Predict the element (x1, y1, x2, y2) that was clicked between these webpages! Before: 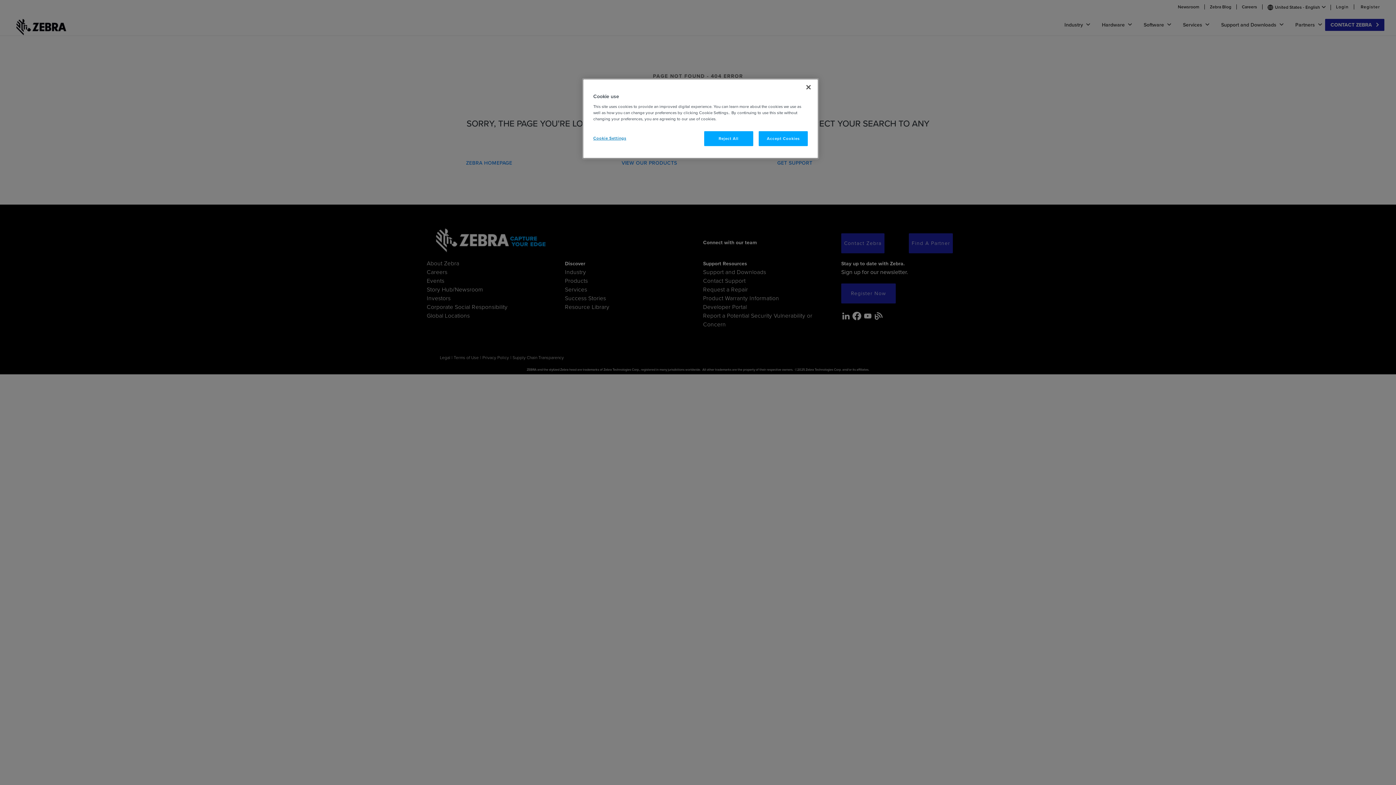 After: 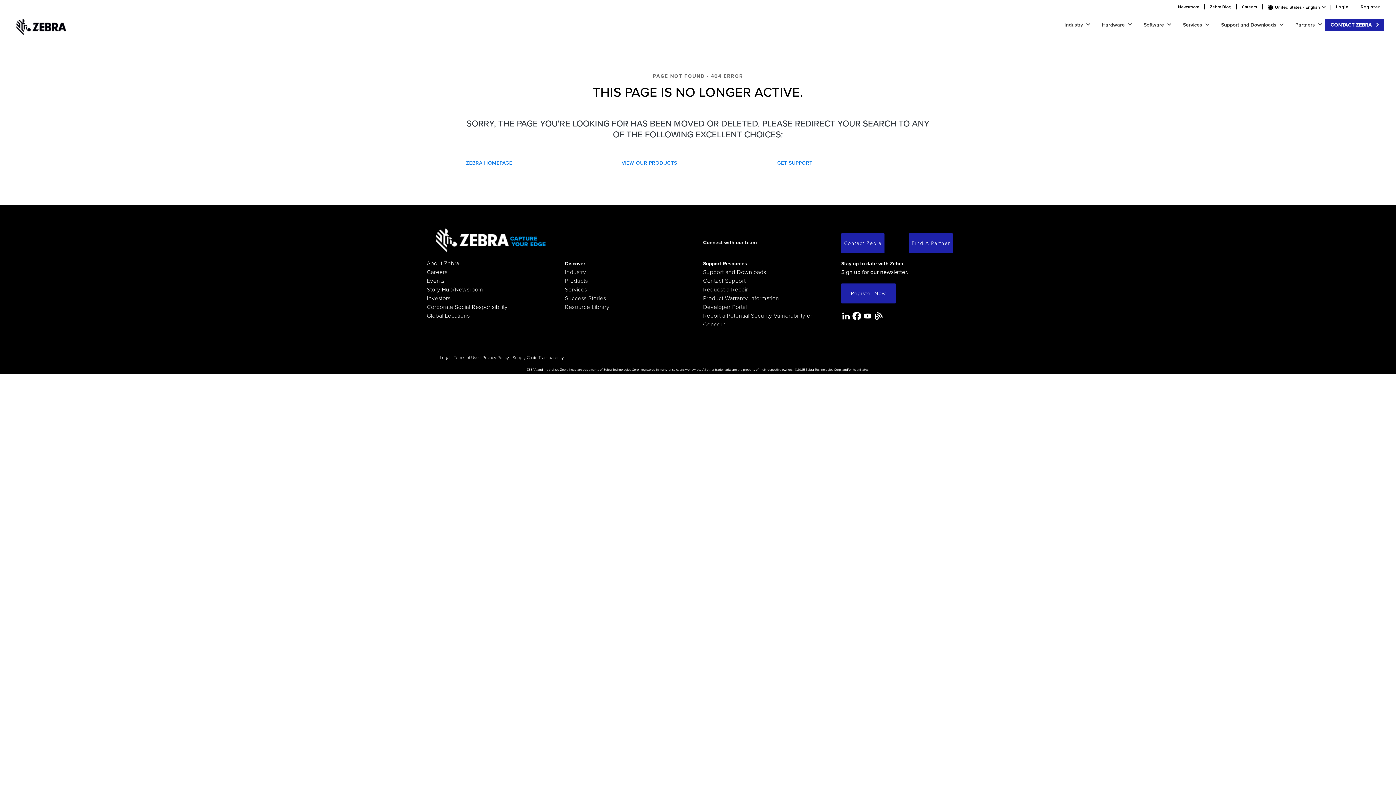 Action: bbox: (800, 79, 816, 95) label: Close